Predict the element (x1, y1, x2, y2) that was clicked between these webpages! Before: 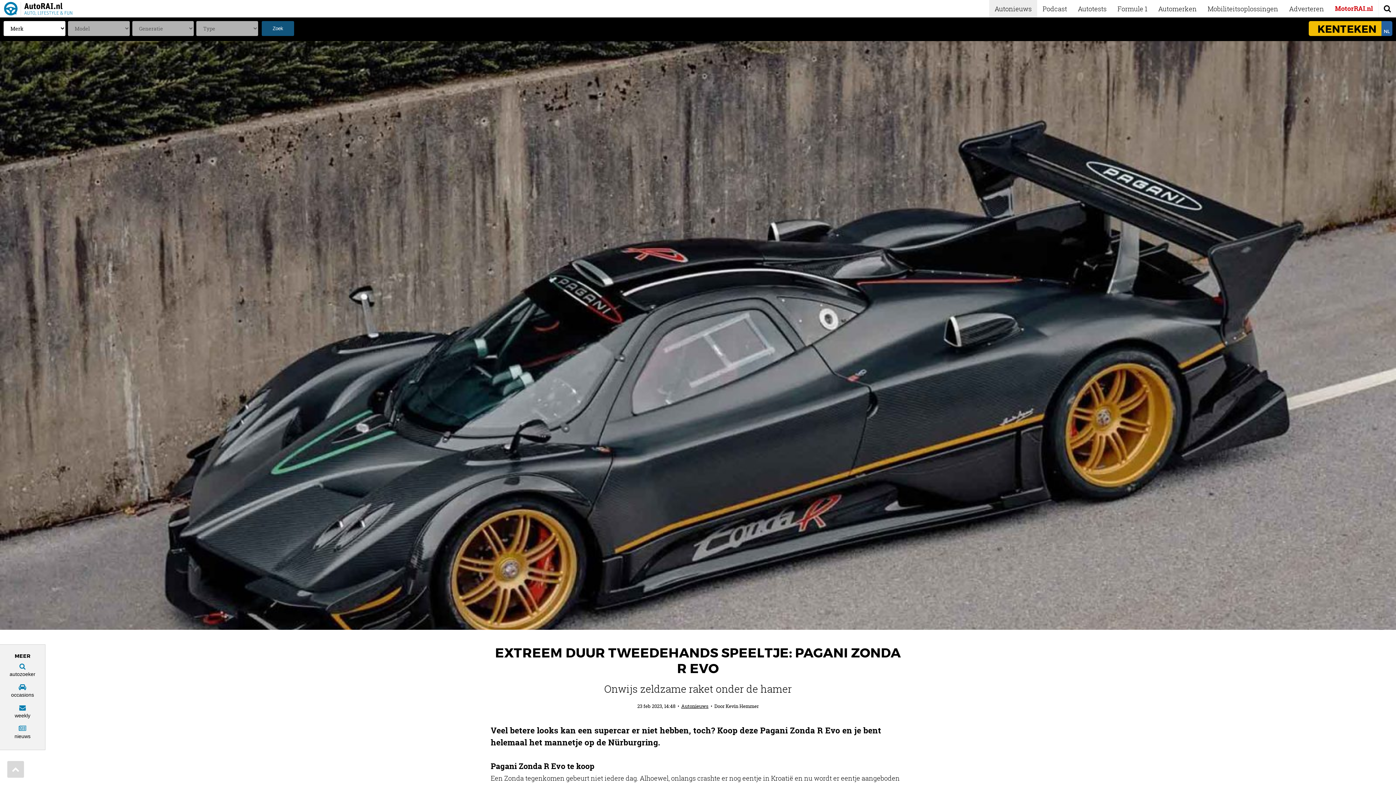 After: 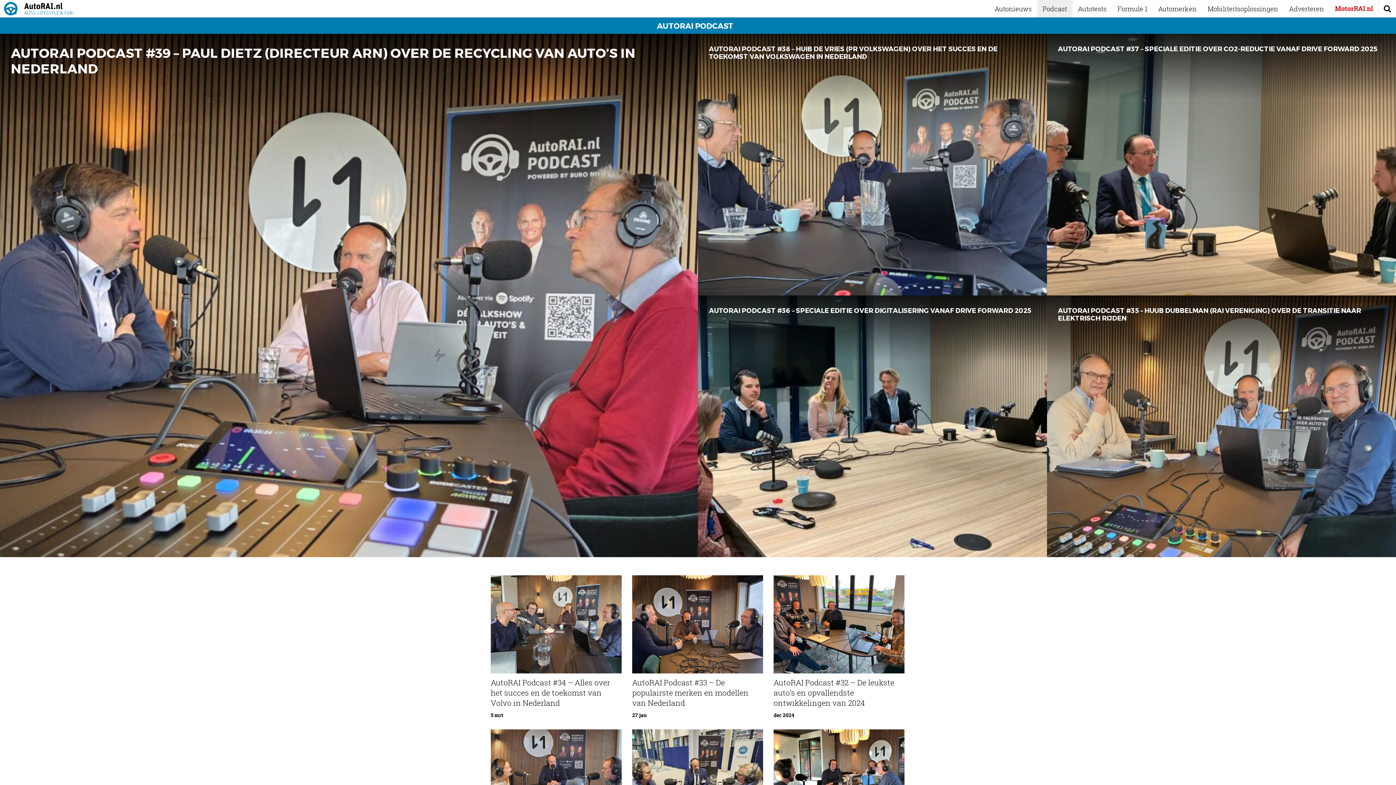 Action: bbox: (1037, 0, 1072, 17) label: Podcast